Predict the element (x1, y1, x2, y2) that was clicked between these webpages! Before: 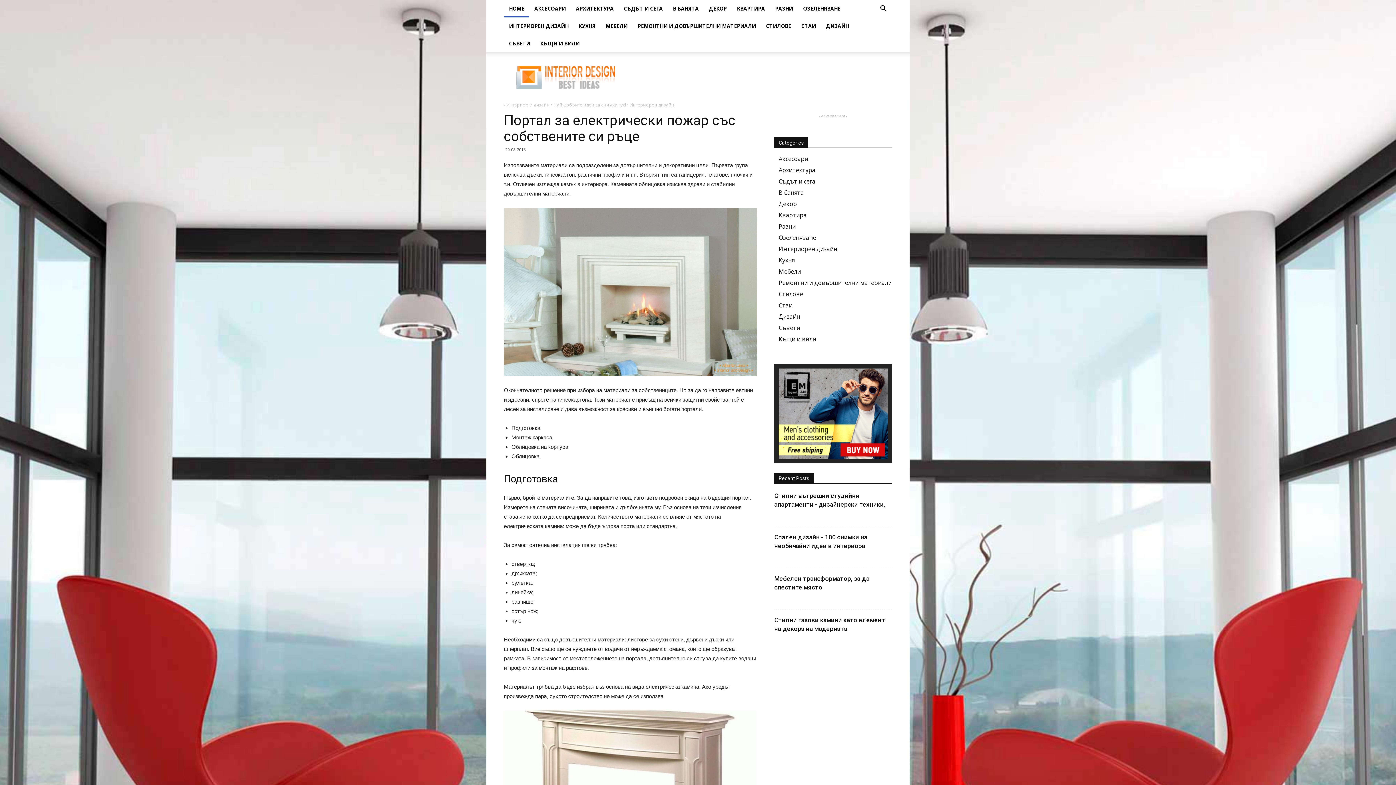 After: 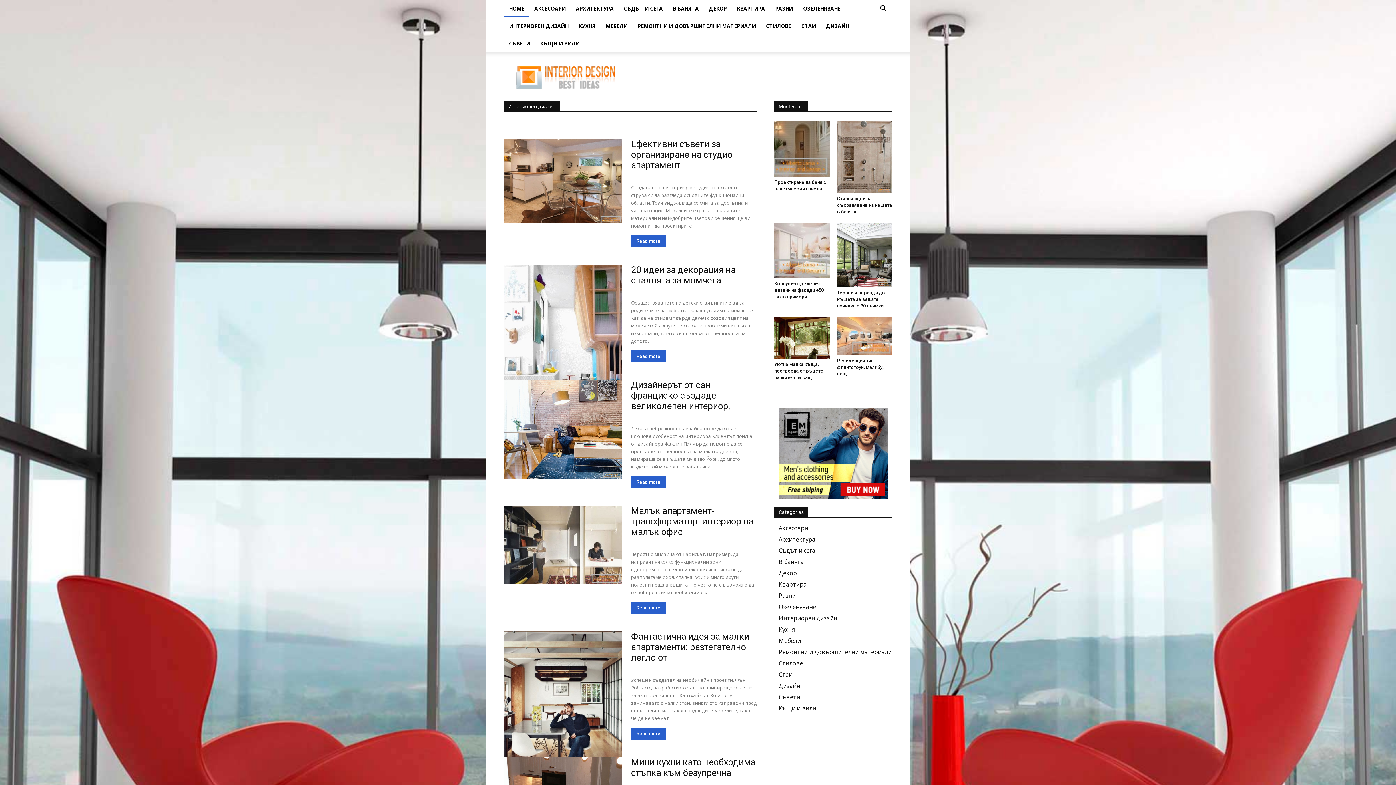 Action: bbox: (504, 17, 573, 34) label: ИНТЕРИОРЕН ДИЗАЙН